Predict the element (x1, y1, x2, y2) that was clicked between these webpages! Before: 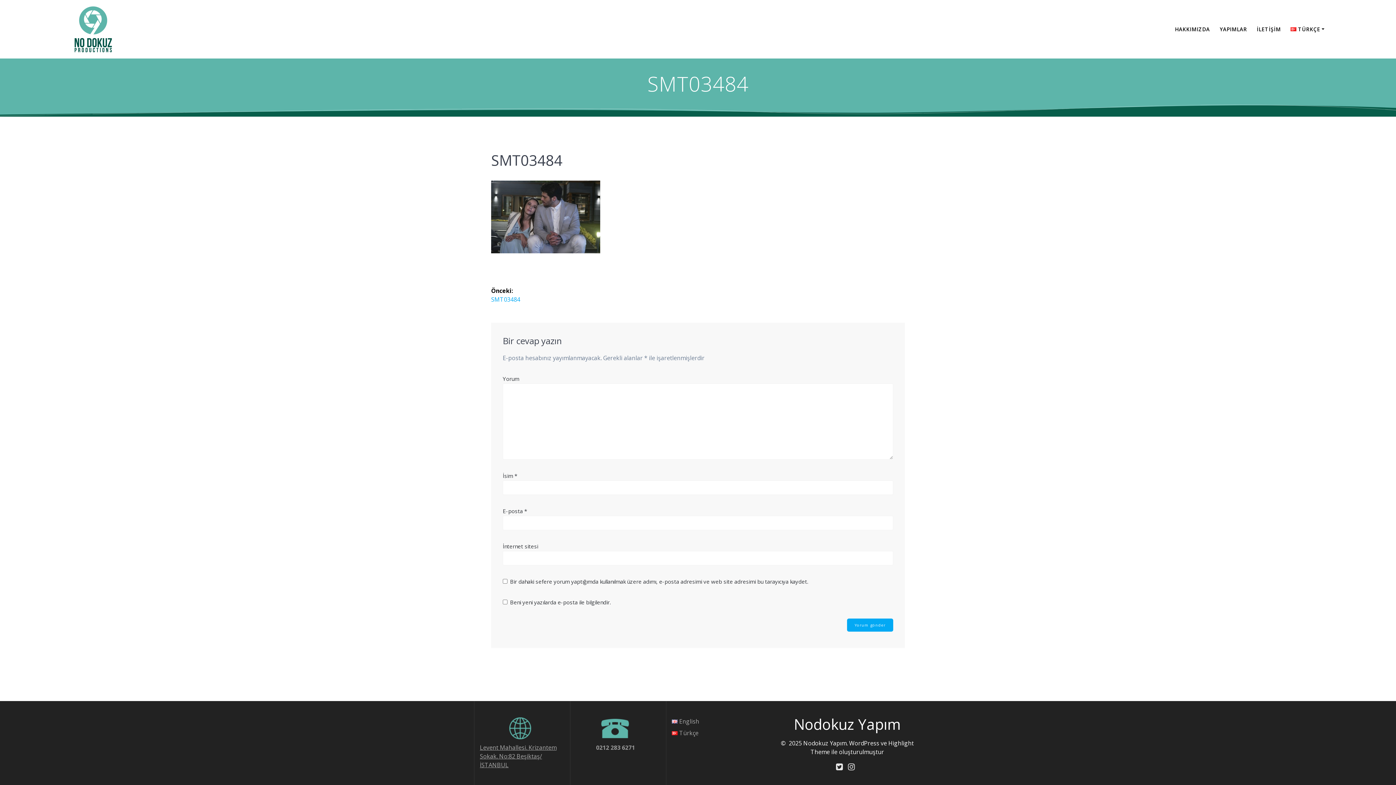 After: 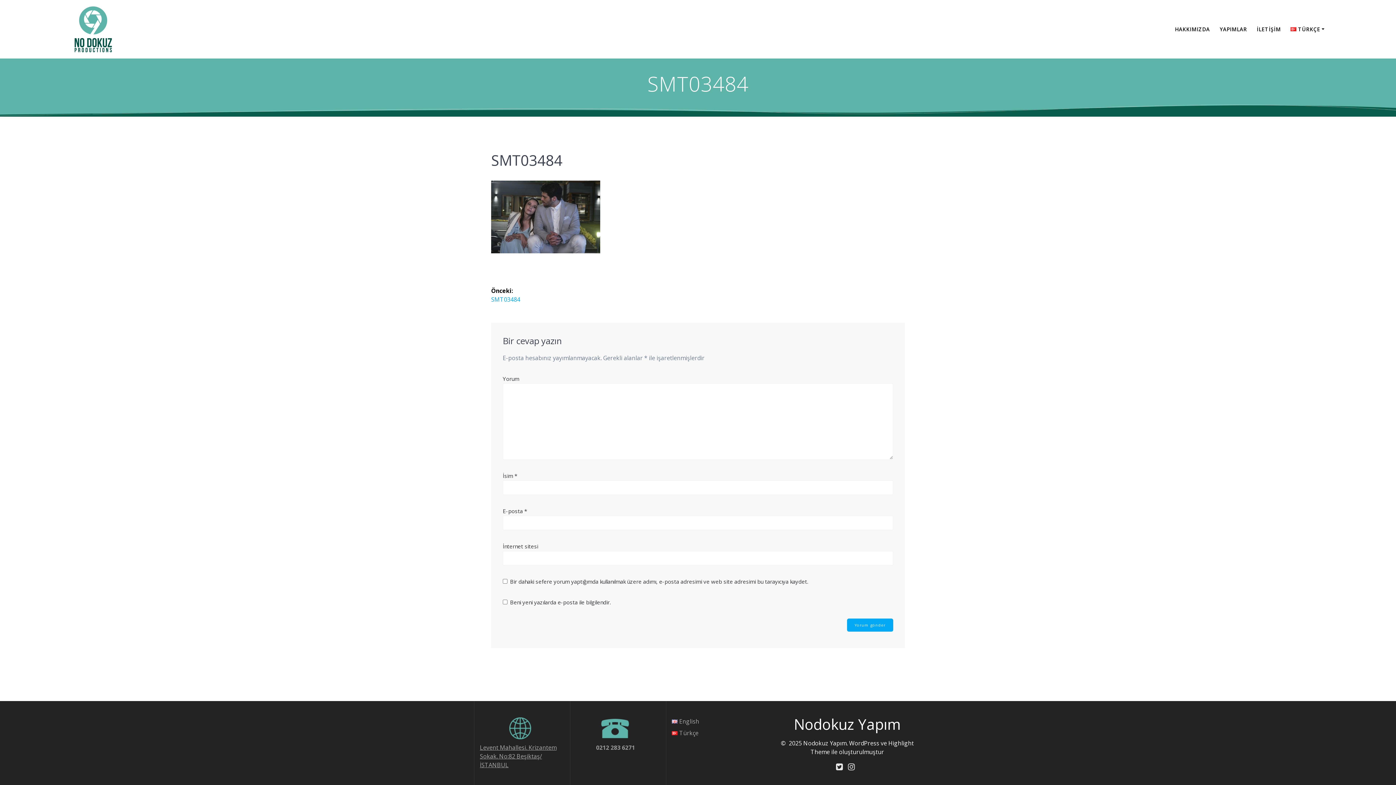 Action: label: Levent Mahallesi. Krizantem Sokak. No:82 Beşiktaş/İSTANBUL bbox: (480, 744, 556, 769)